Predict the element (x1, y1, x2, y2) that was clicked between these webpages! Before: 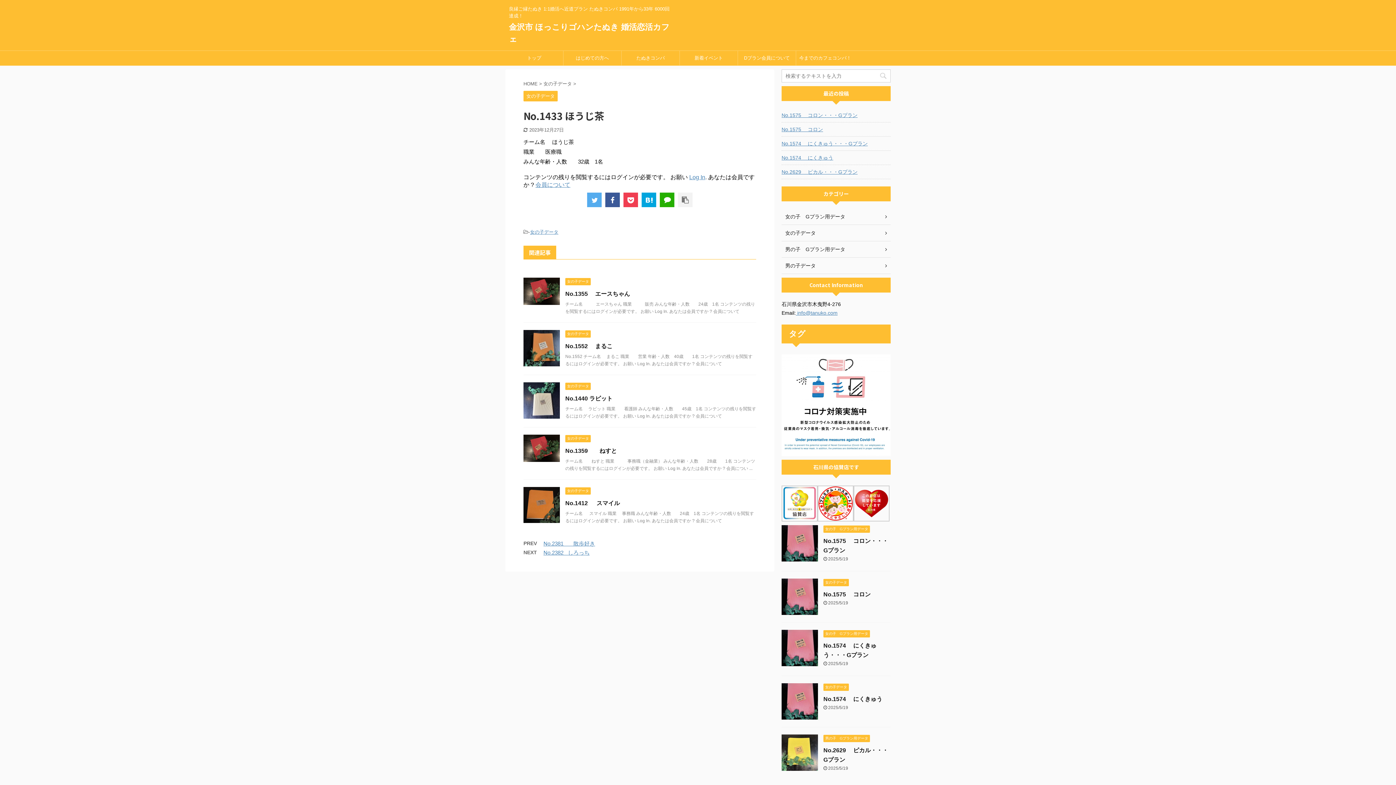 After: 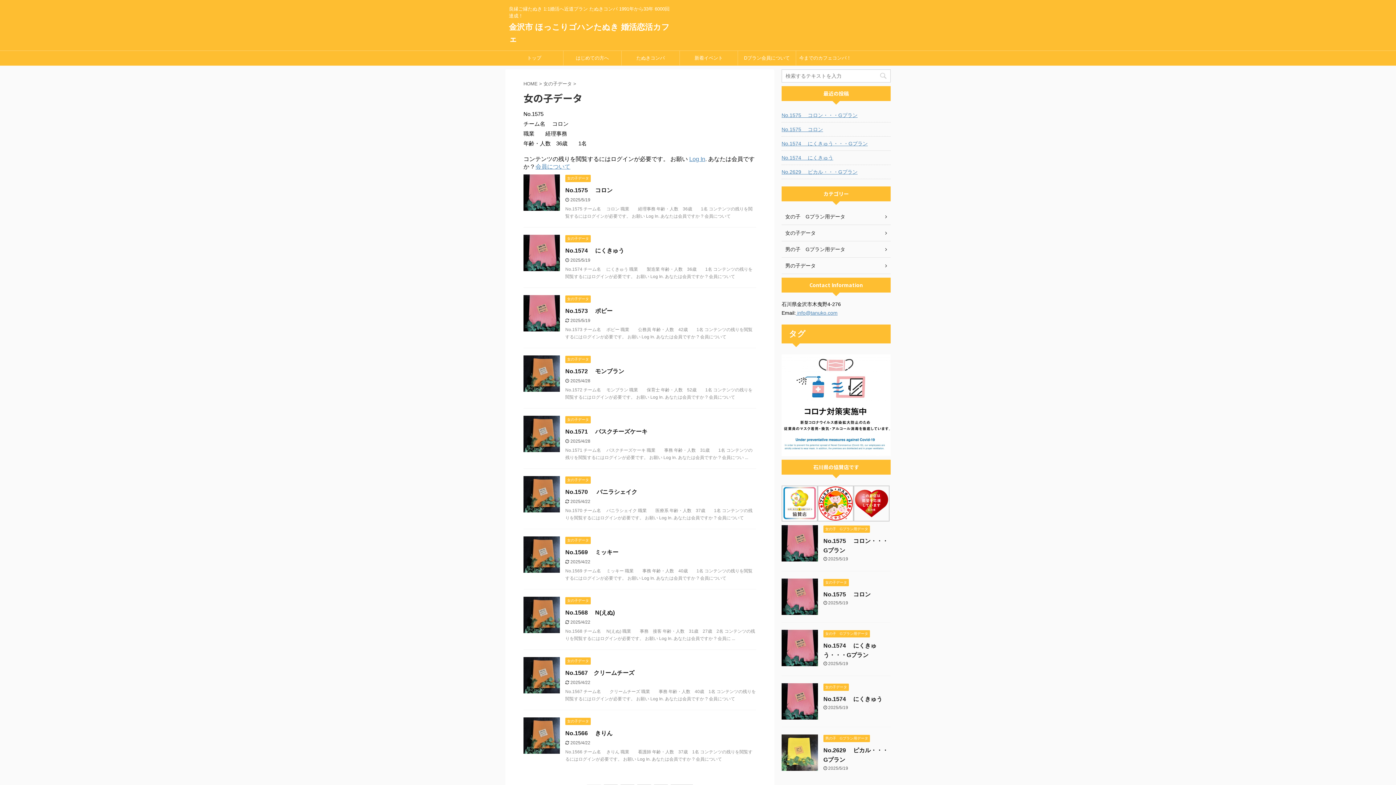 Action: bbox: (543, 81, 573, 86) label: 女の子データ 